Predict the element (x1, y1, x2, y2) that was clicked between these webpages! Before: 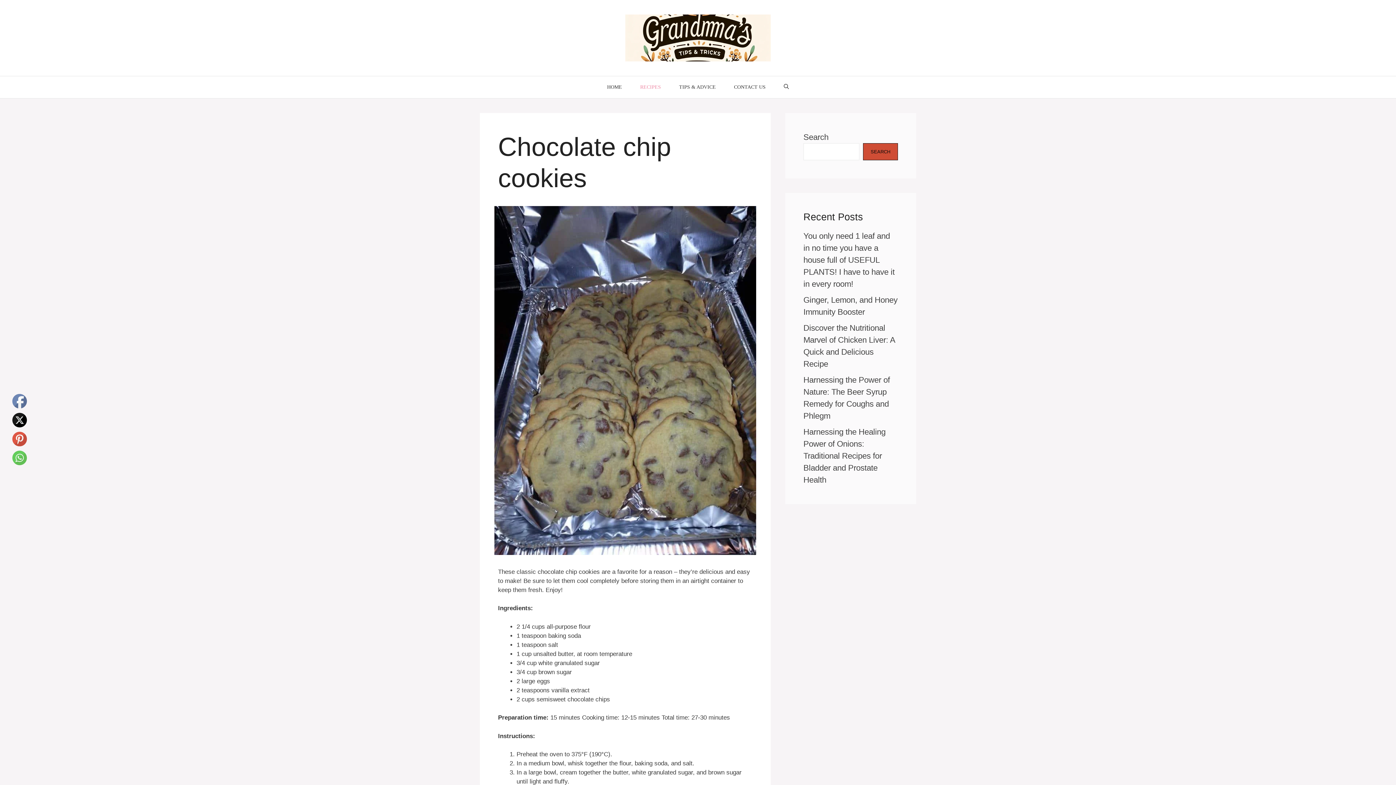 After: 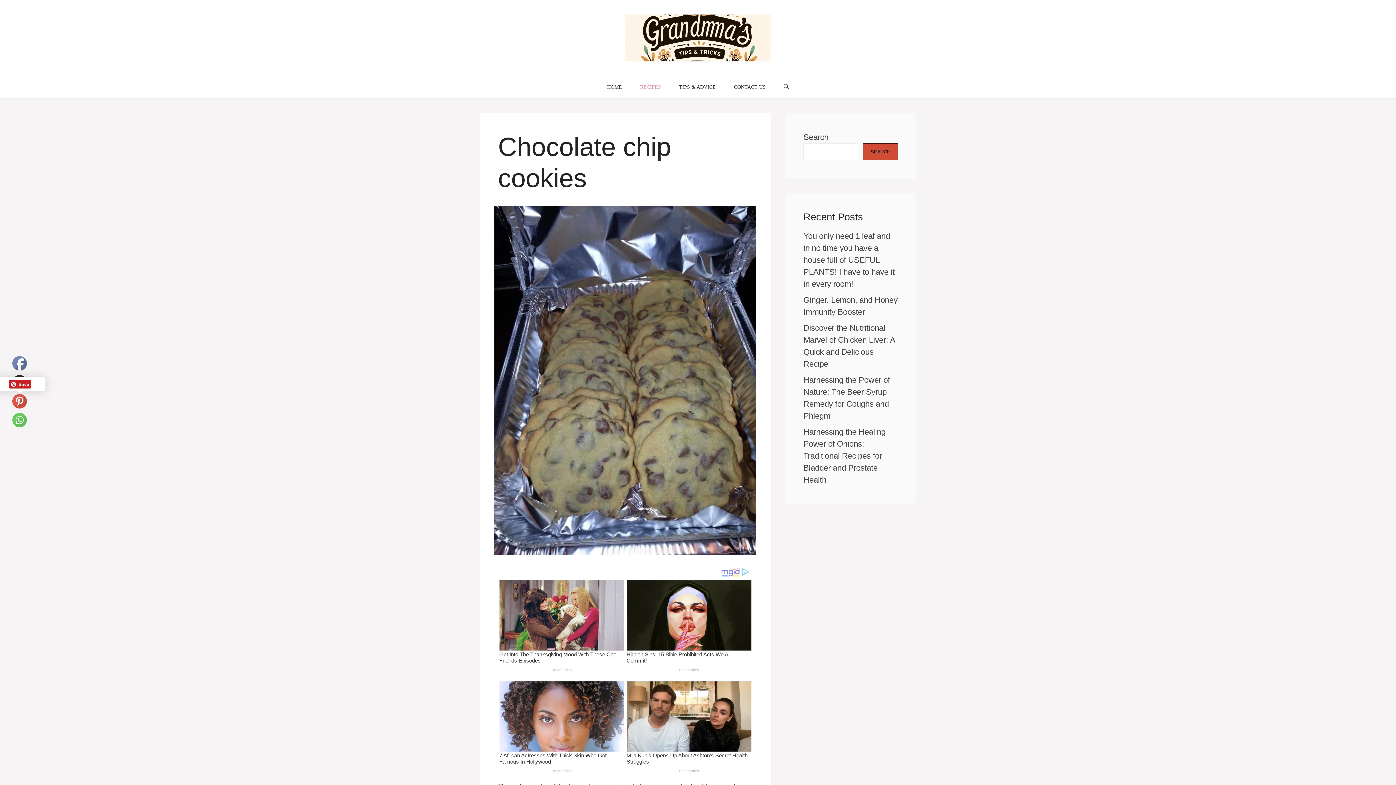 Action: bbox: (12, 394, 27, 409)